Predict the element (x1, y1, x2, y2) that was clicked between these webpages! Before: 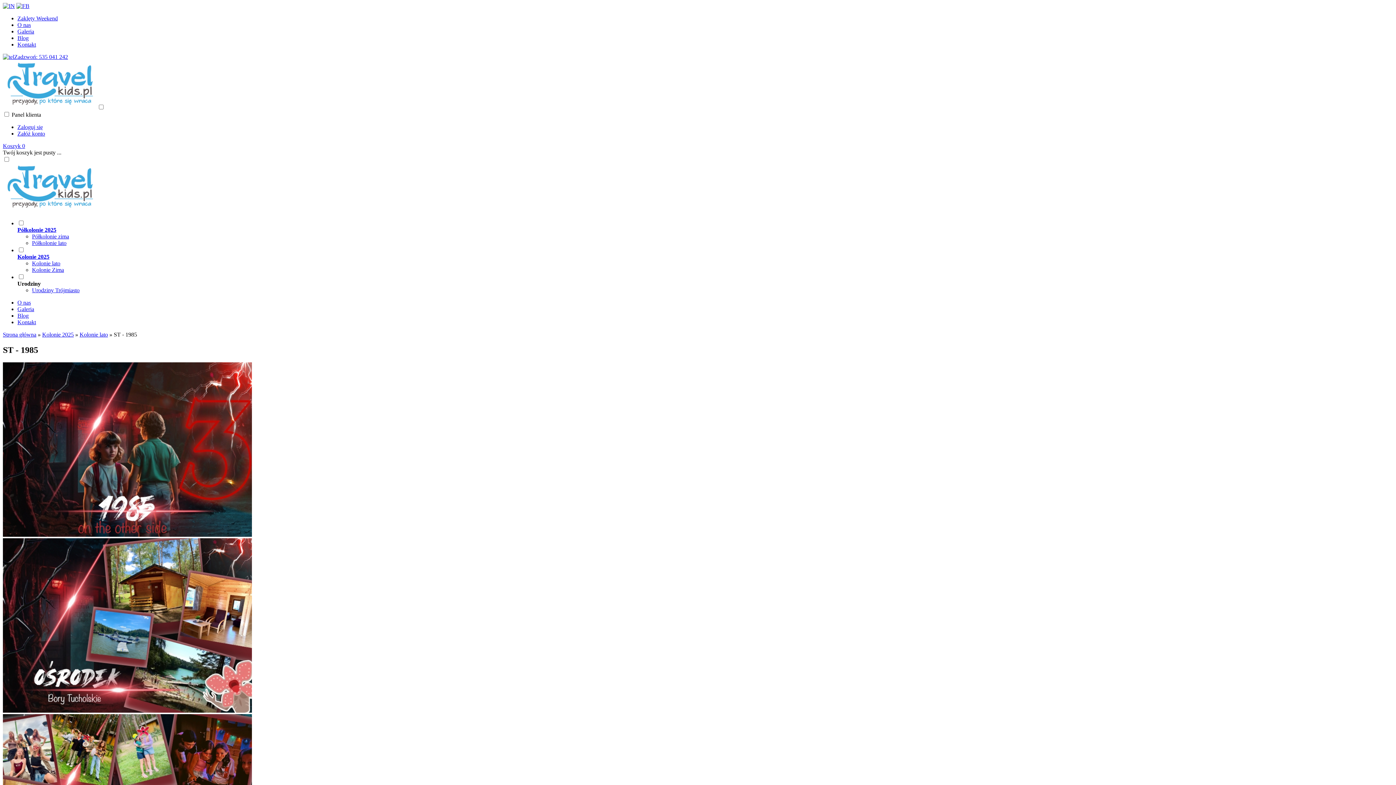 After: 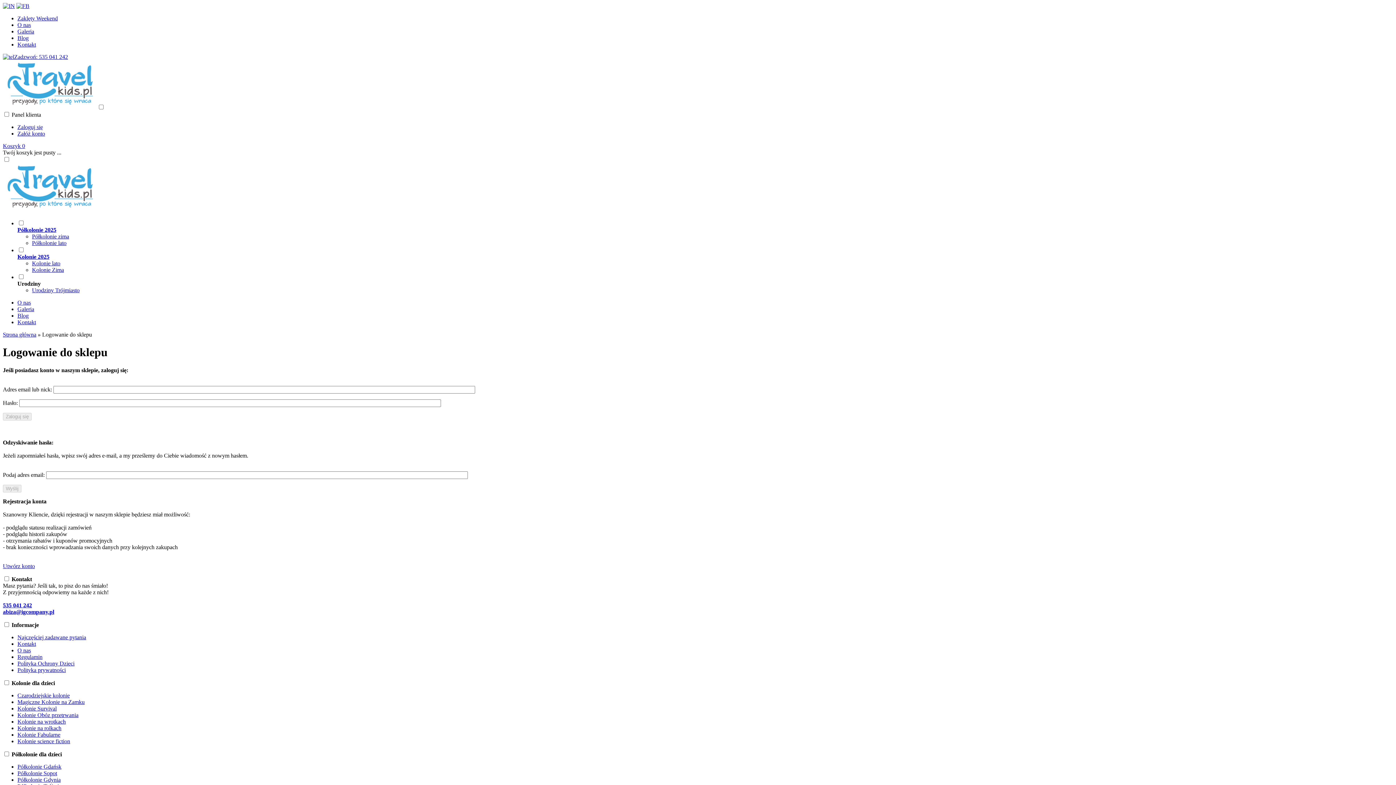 Action: bbox: (17, 124, 42, 130) label: Zaloguj się